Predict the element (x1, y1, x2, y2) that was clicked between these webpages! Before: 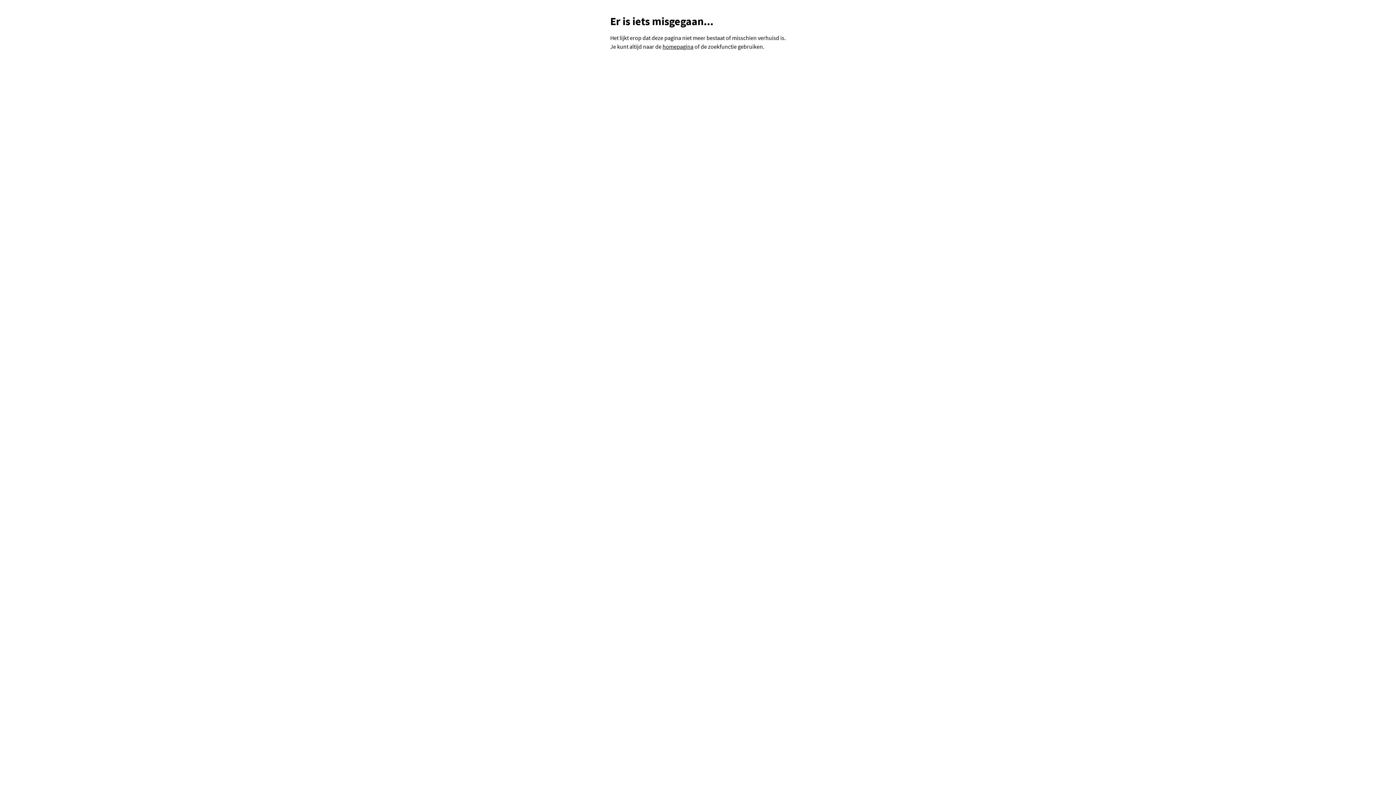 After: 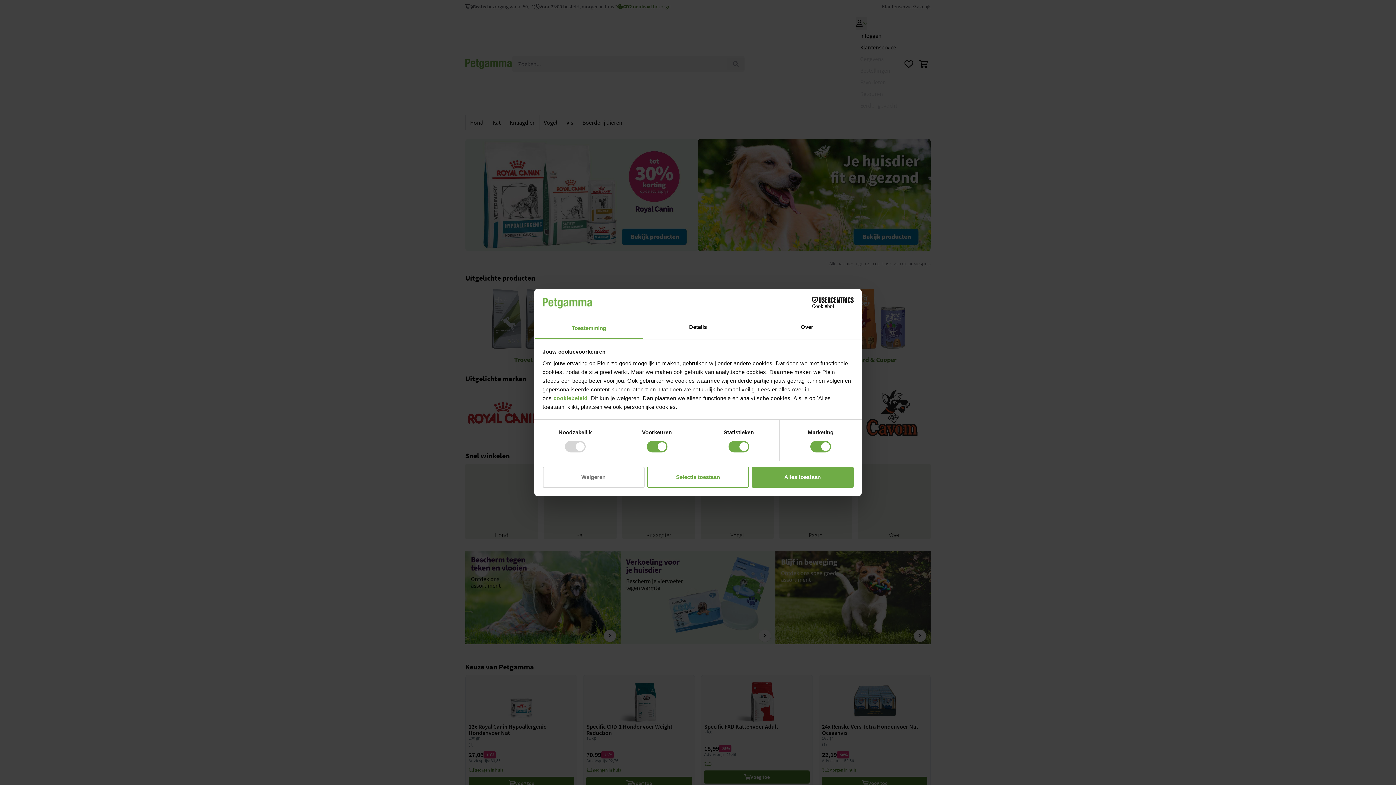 Action: label: homepagina bbox: (662, 42, 693, 50)